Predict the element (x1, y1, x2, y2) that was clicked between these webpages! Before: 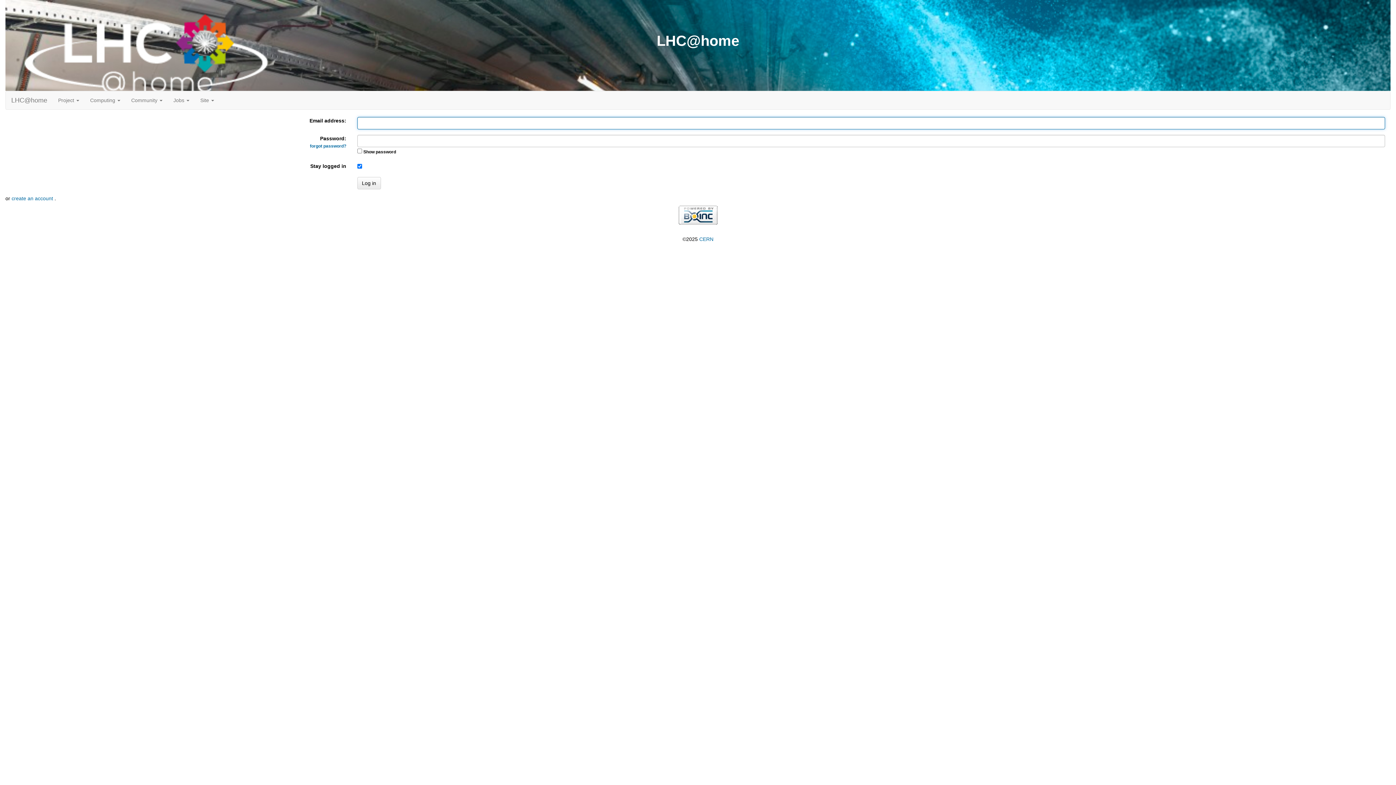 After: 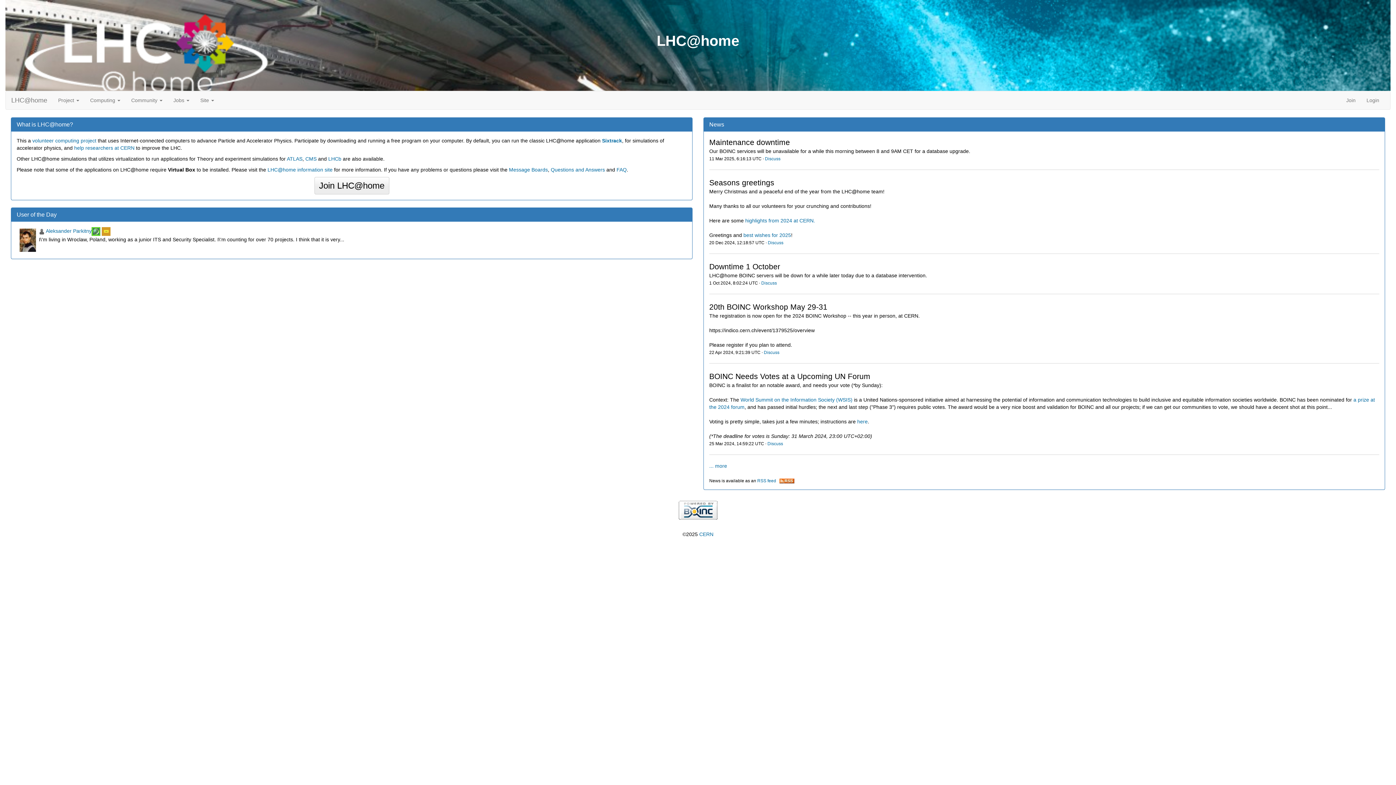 Action: label: LHC@home bbox: (5, 91, 52, 109)